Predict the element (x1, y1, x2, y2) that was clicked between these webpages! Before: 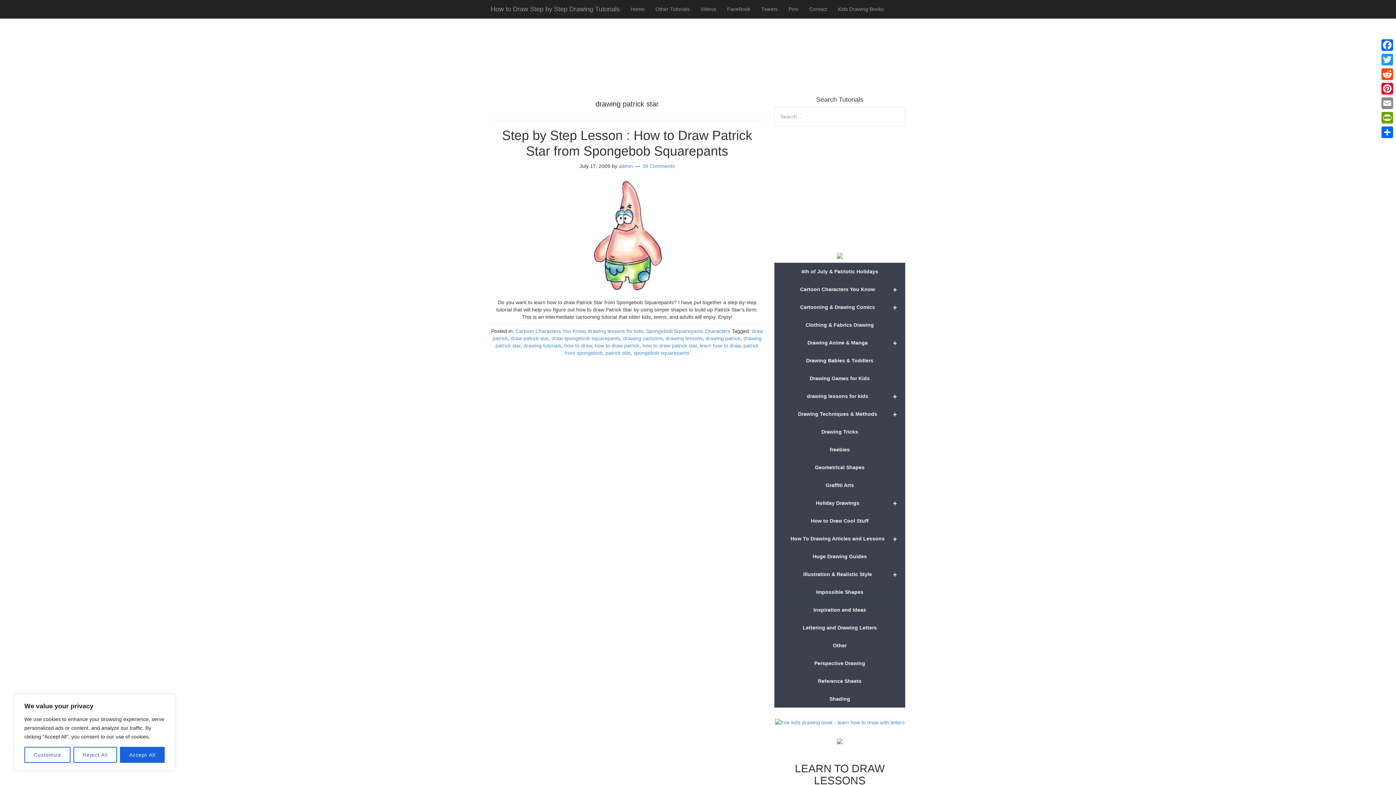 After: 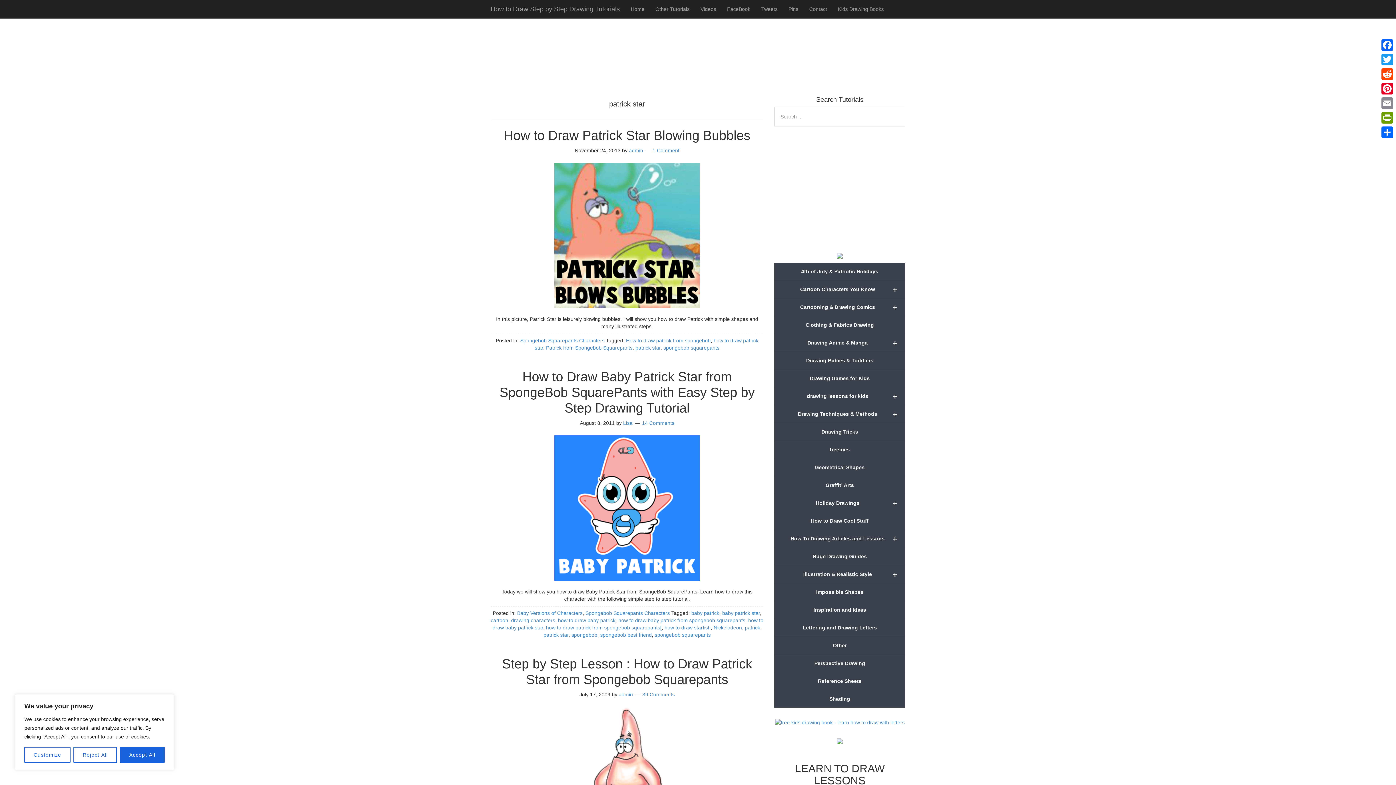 Action: label: patrick star bbox: (605, 350, 630, 356)